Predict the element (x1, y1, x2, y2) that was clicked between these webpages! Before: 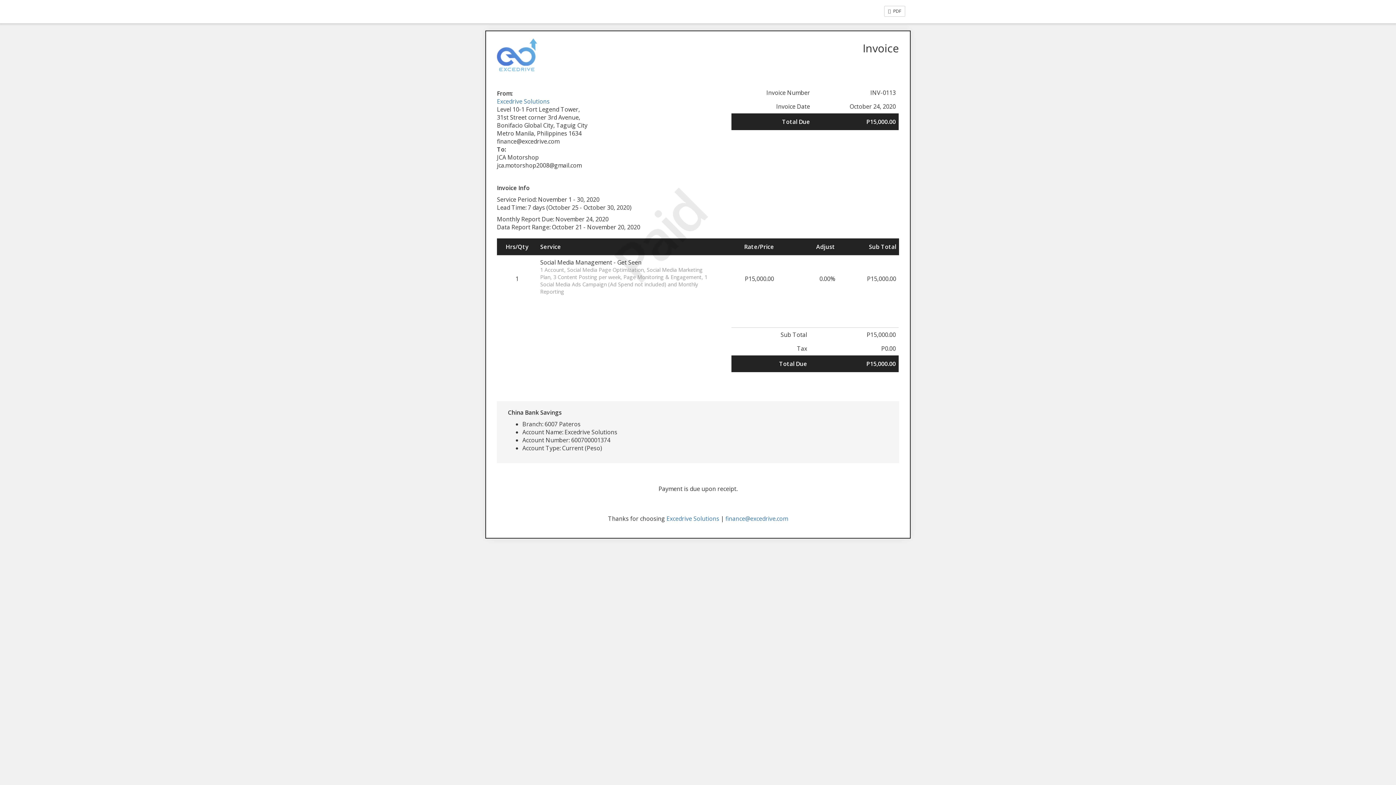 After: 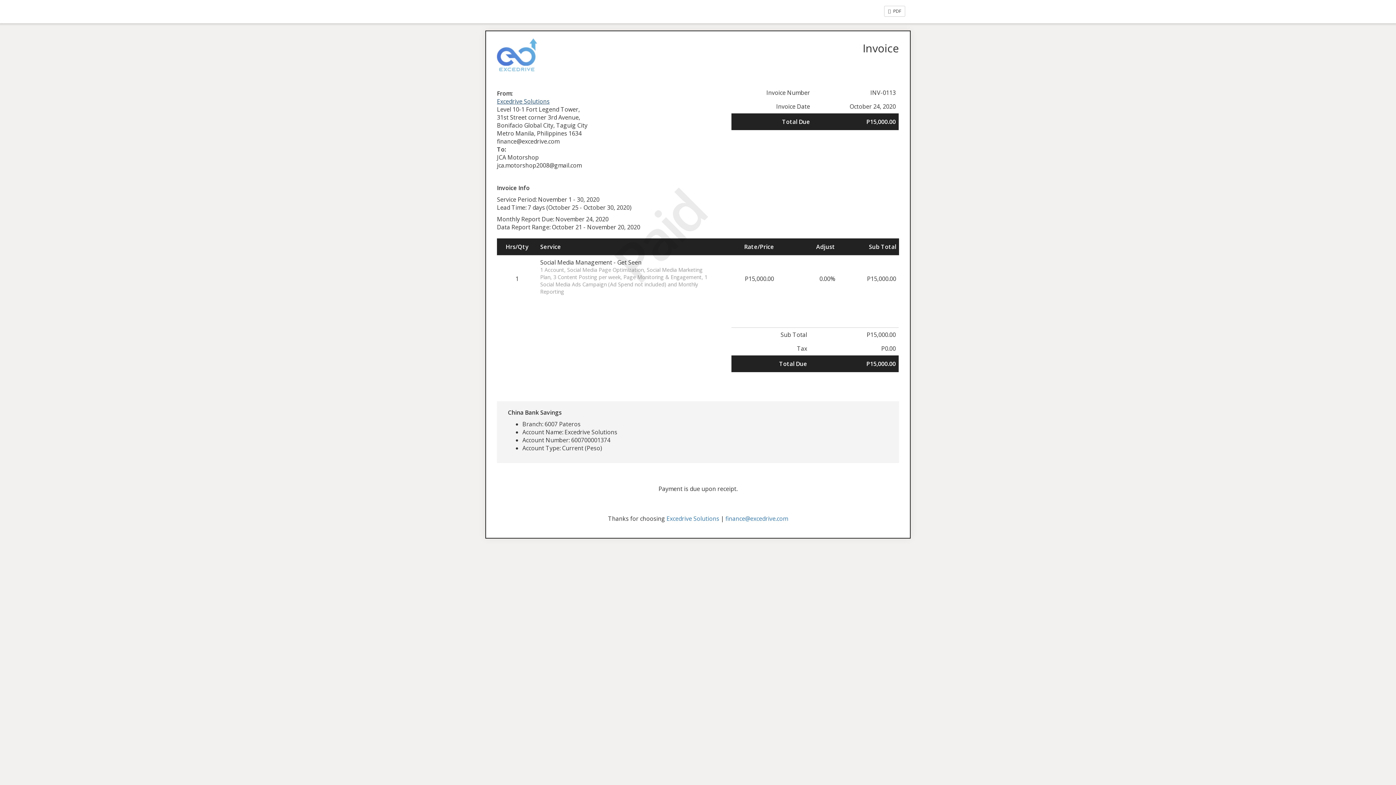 Action: bbox: (497, 97, 549, 105) label: Excedrive Solutions